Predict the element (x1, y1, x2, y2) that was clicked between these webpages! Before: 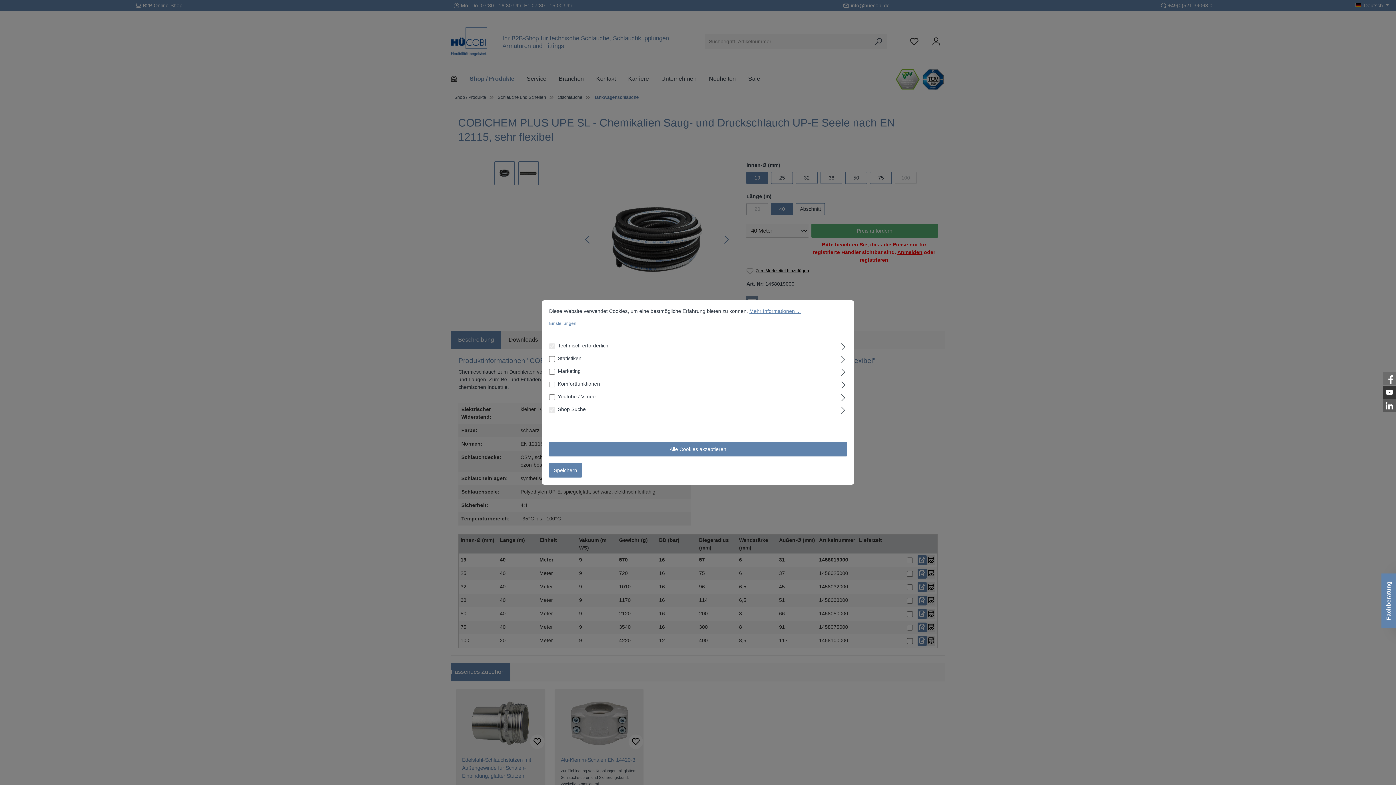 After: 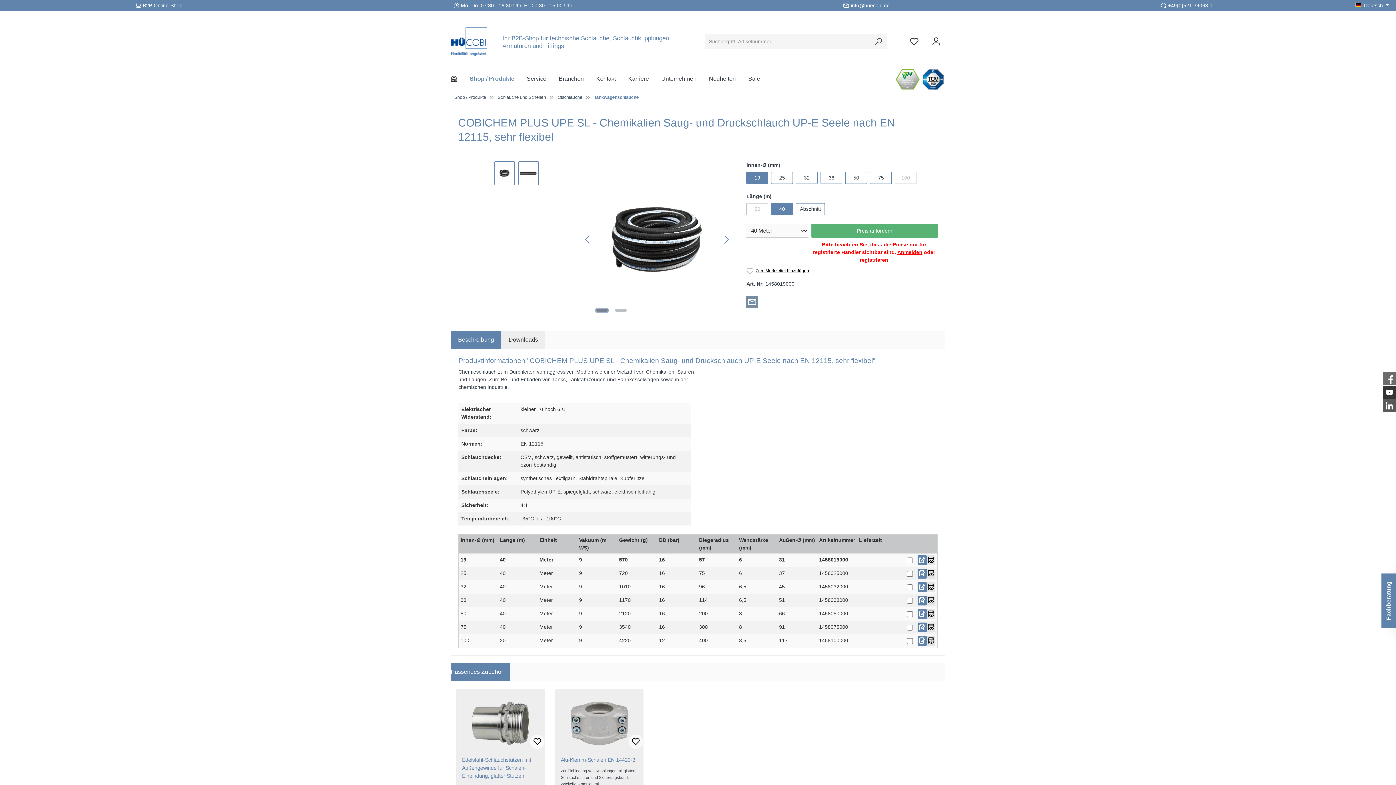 Action: bbox: (549, 463, 582, 477) label: Speichern